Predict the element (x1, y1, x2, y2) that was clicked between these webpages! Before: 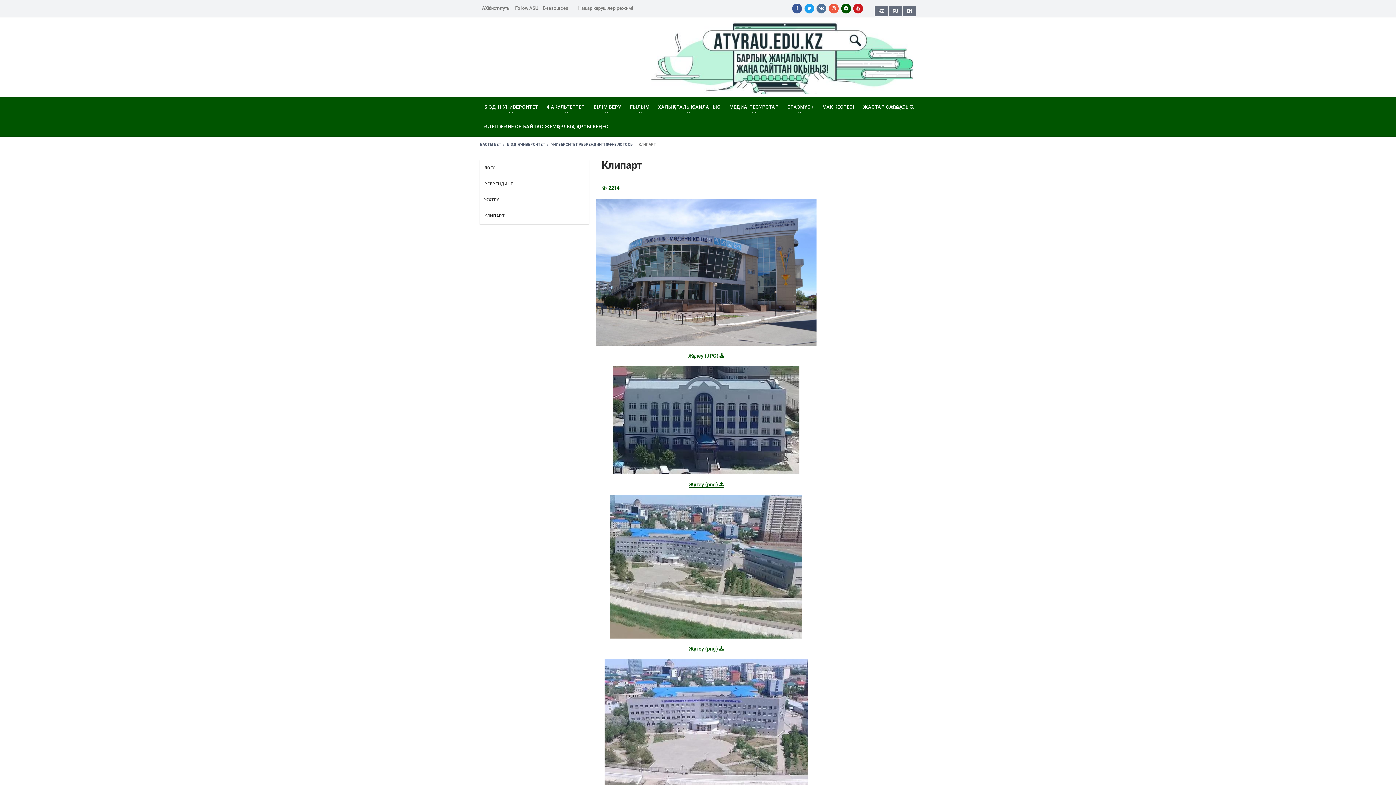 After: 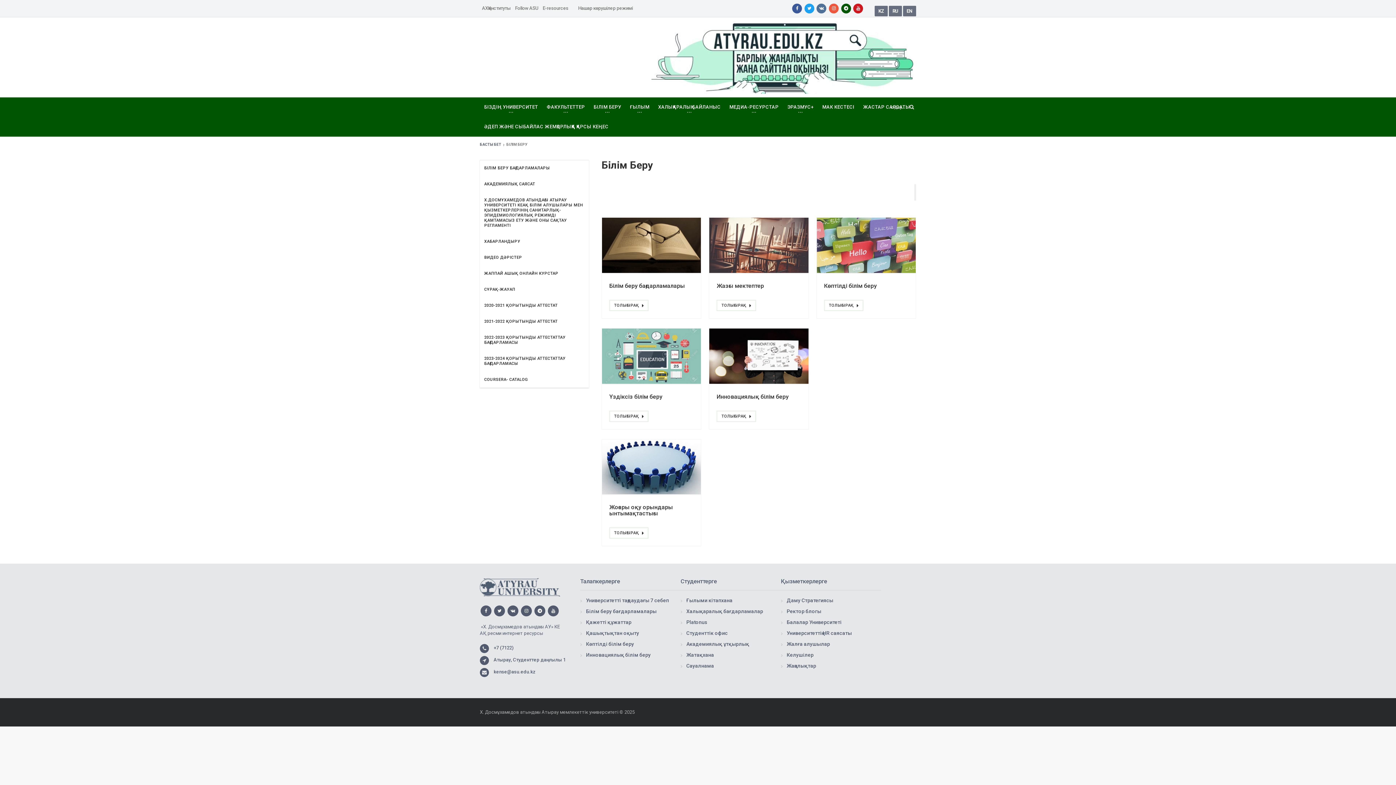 Action: label: БІЛІМ БЕРУ bbox: (589, 97, 625, 117)